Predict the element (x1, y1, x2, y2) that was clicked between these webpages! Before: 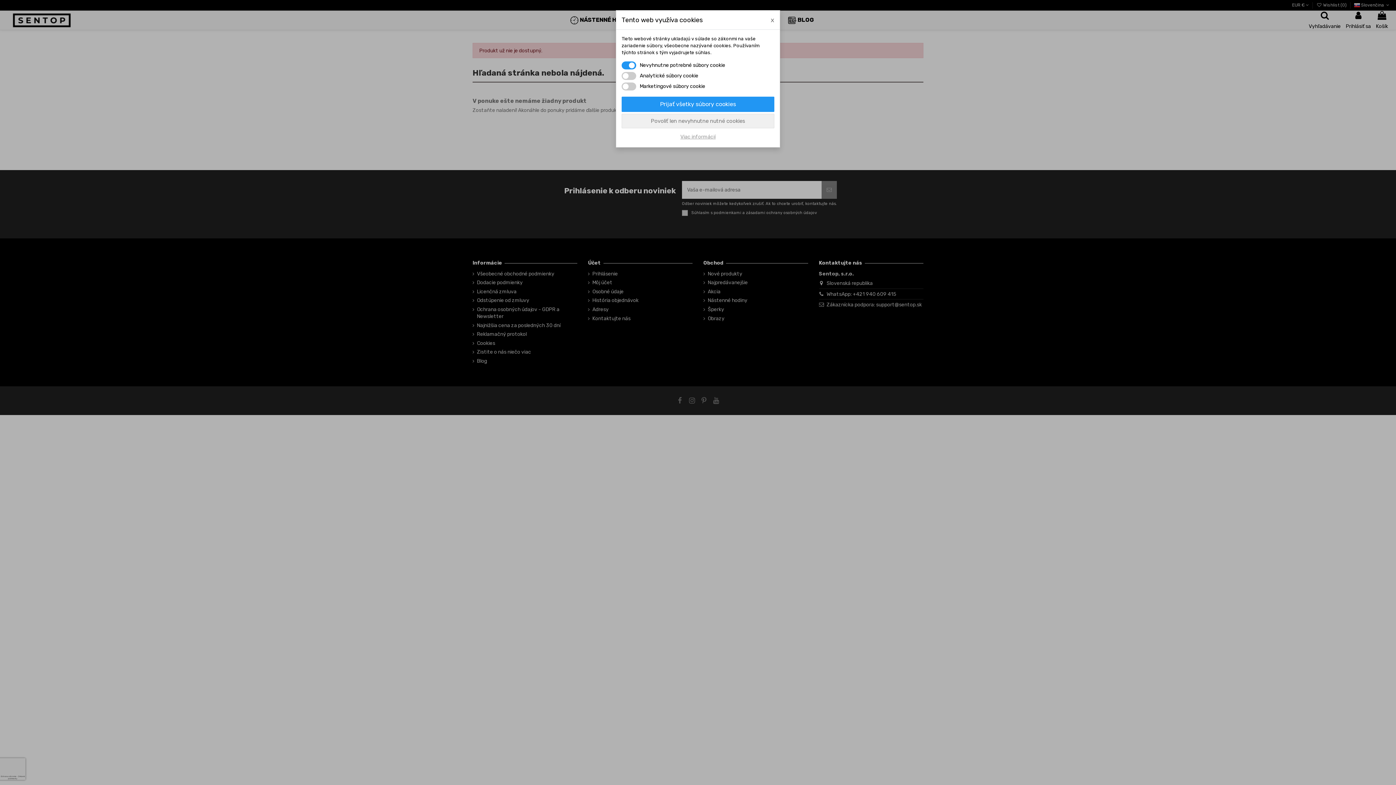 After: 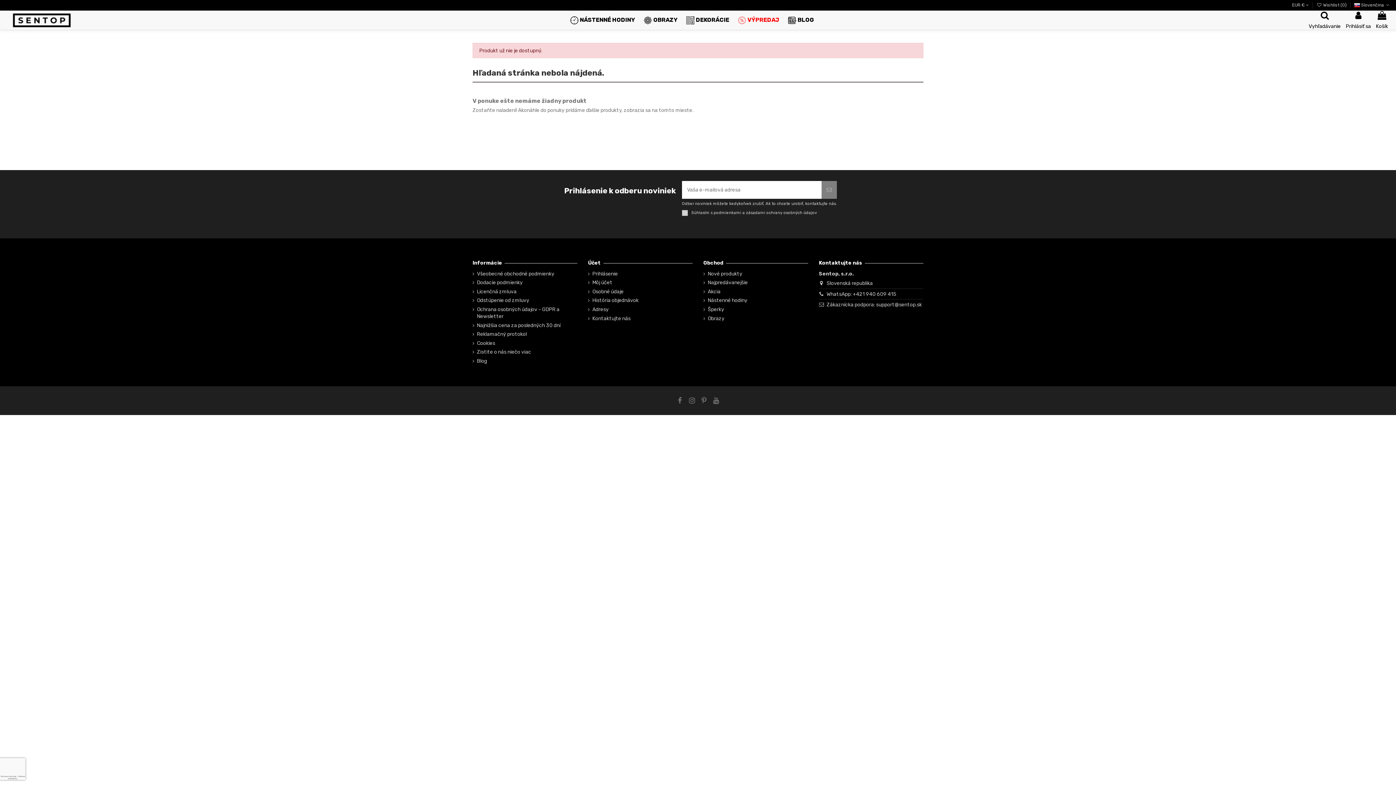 Action: bbox: (621, 96, 774, 112) label: Prijať všetky súbory cookies